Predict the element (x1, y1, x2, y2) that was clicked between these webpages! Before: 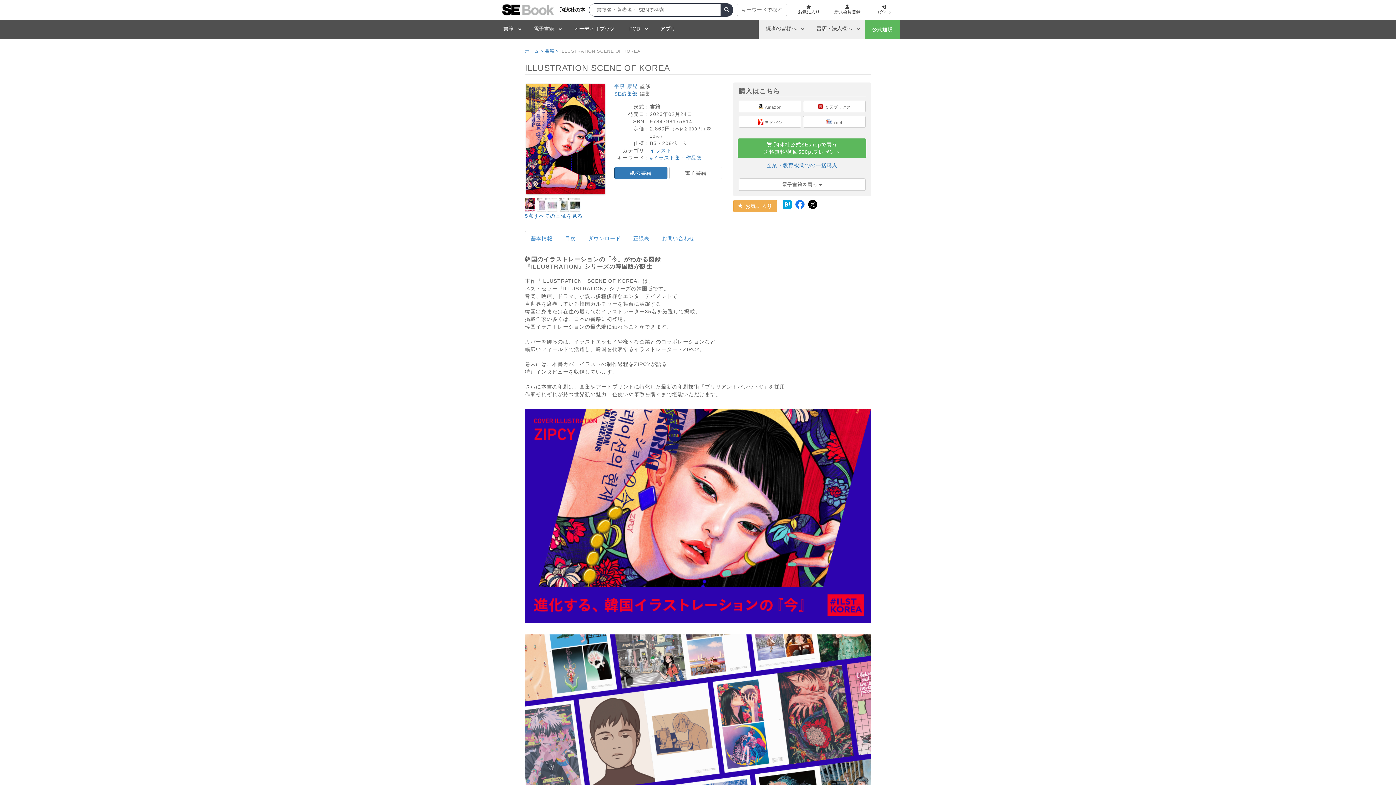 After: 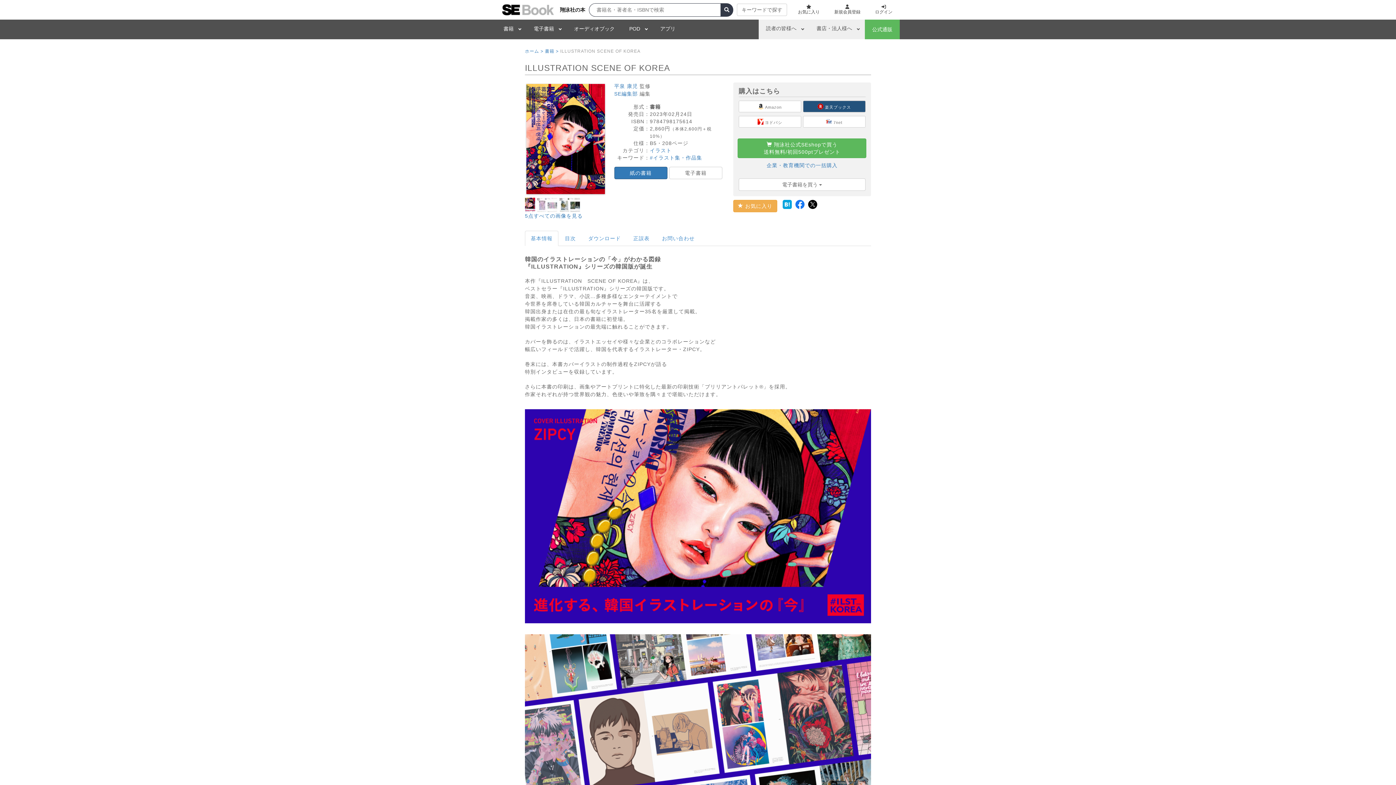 Action: bbox: (803, 100, 865, 112) label:  楽天ブックス